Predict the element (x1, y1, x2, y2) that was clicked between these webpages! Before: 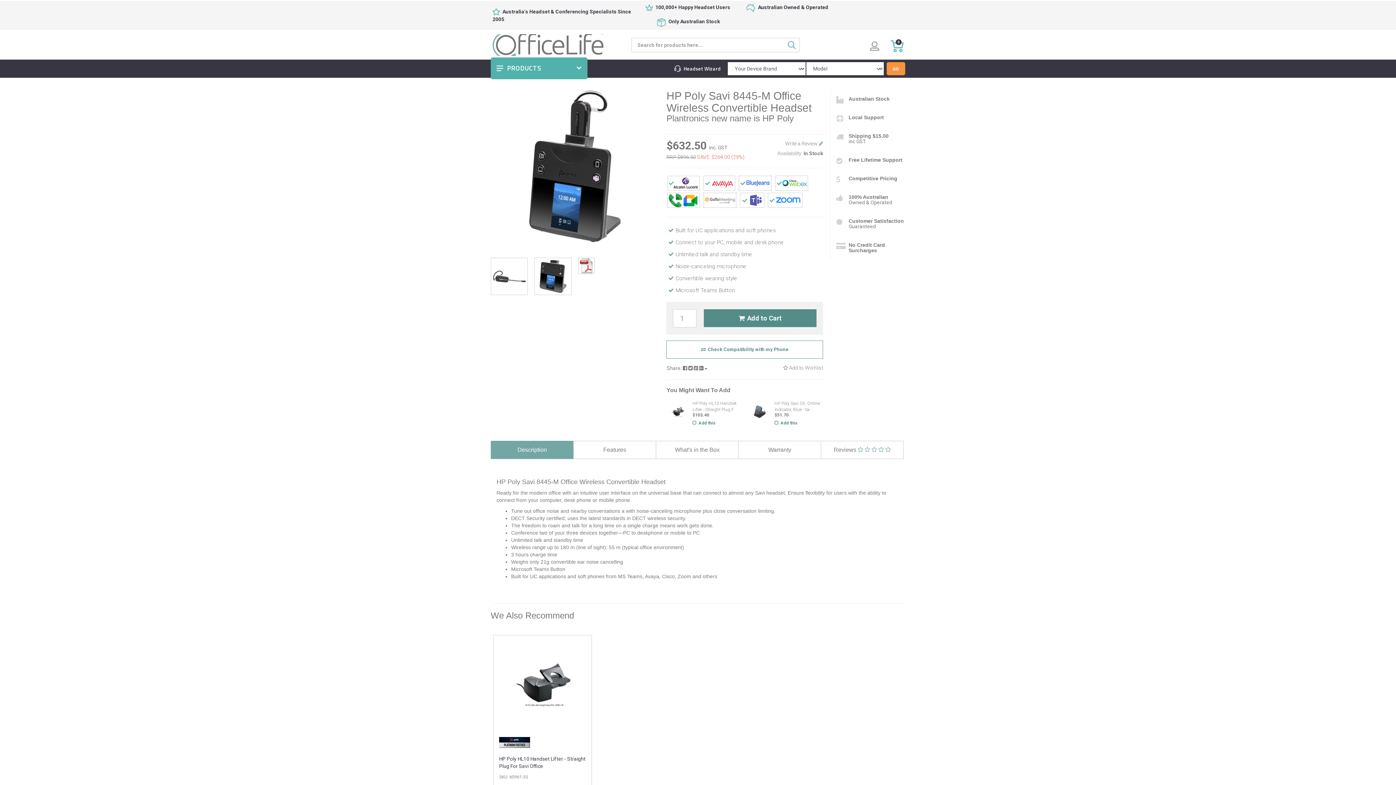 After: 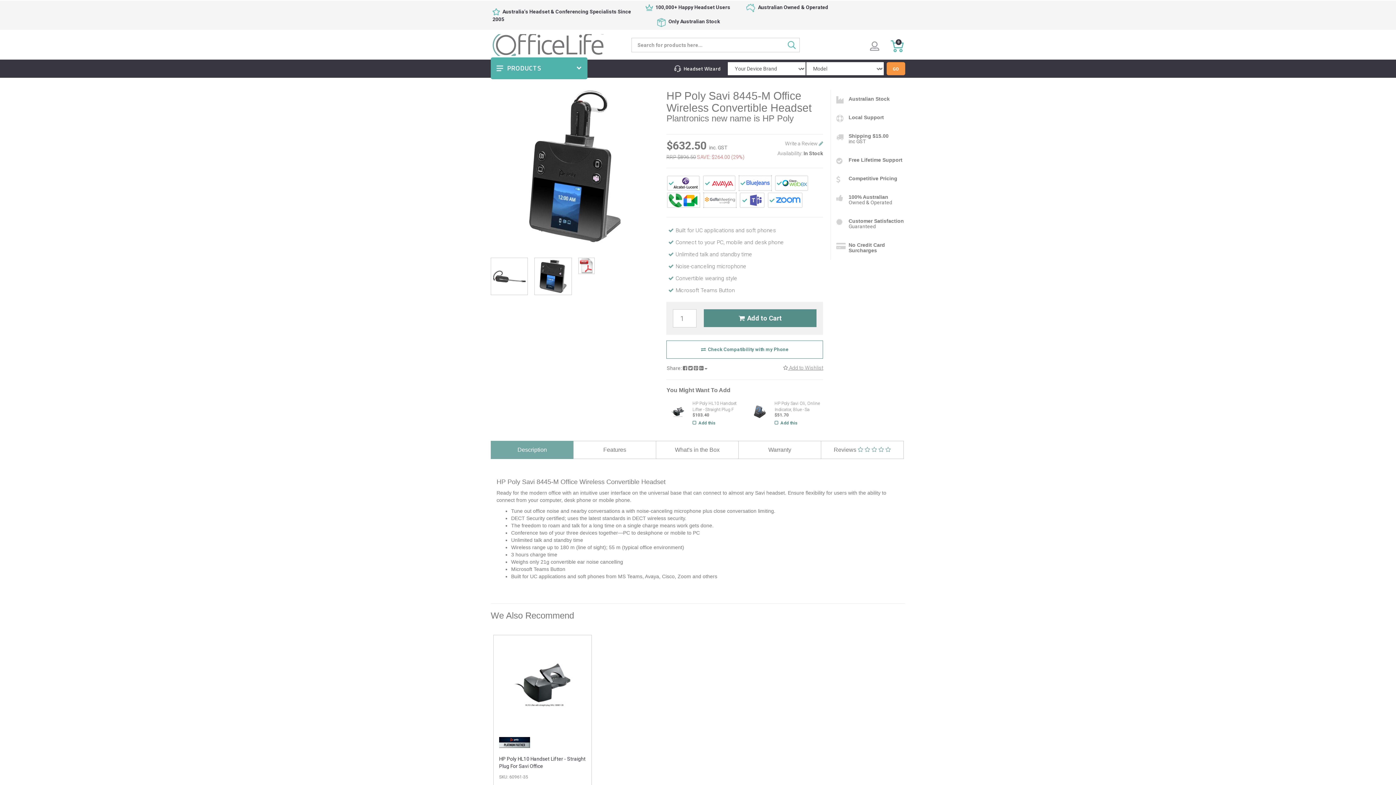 Action: bbox: (783, 365, 823, 370) label:  Add to Wishlist